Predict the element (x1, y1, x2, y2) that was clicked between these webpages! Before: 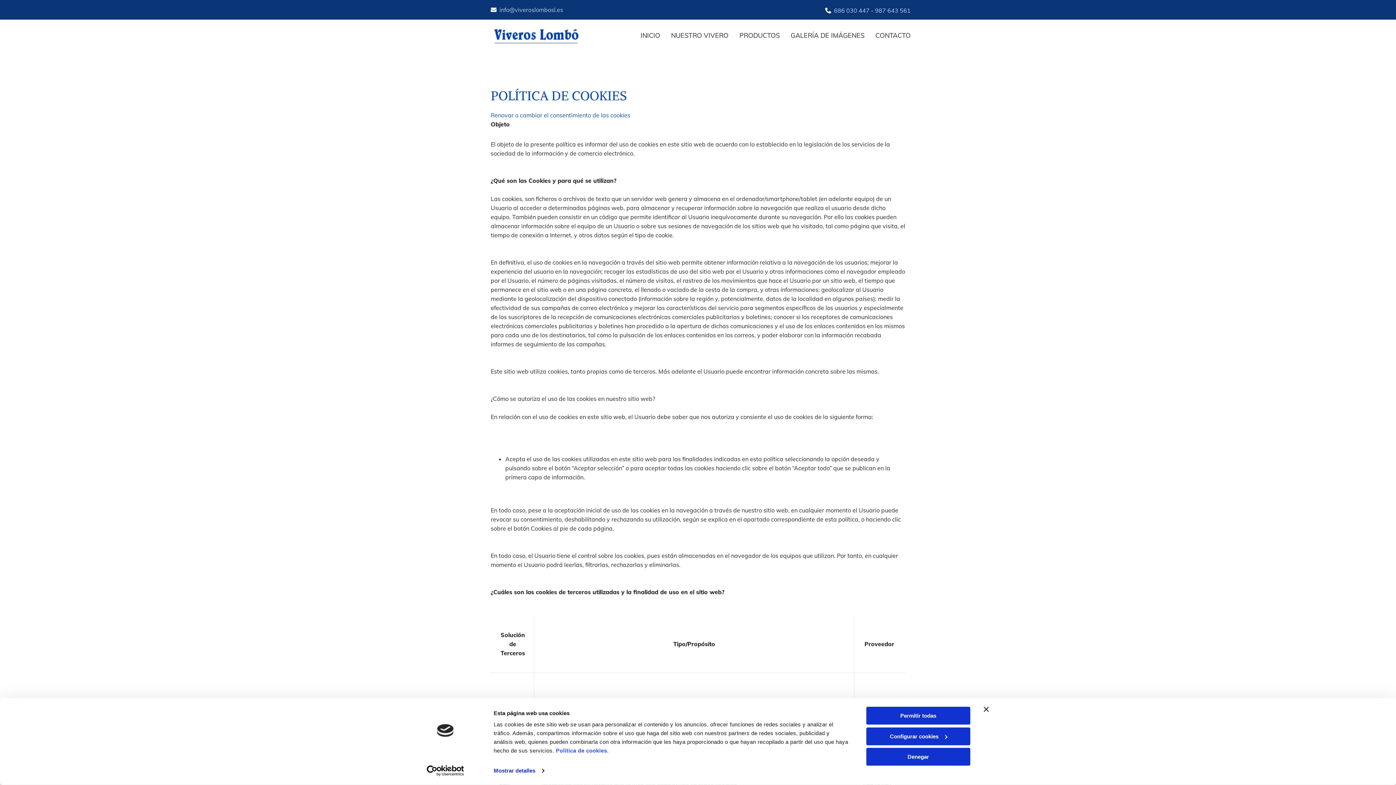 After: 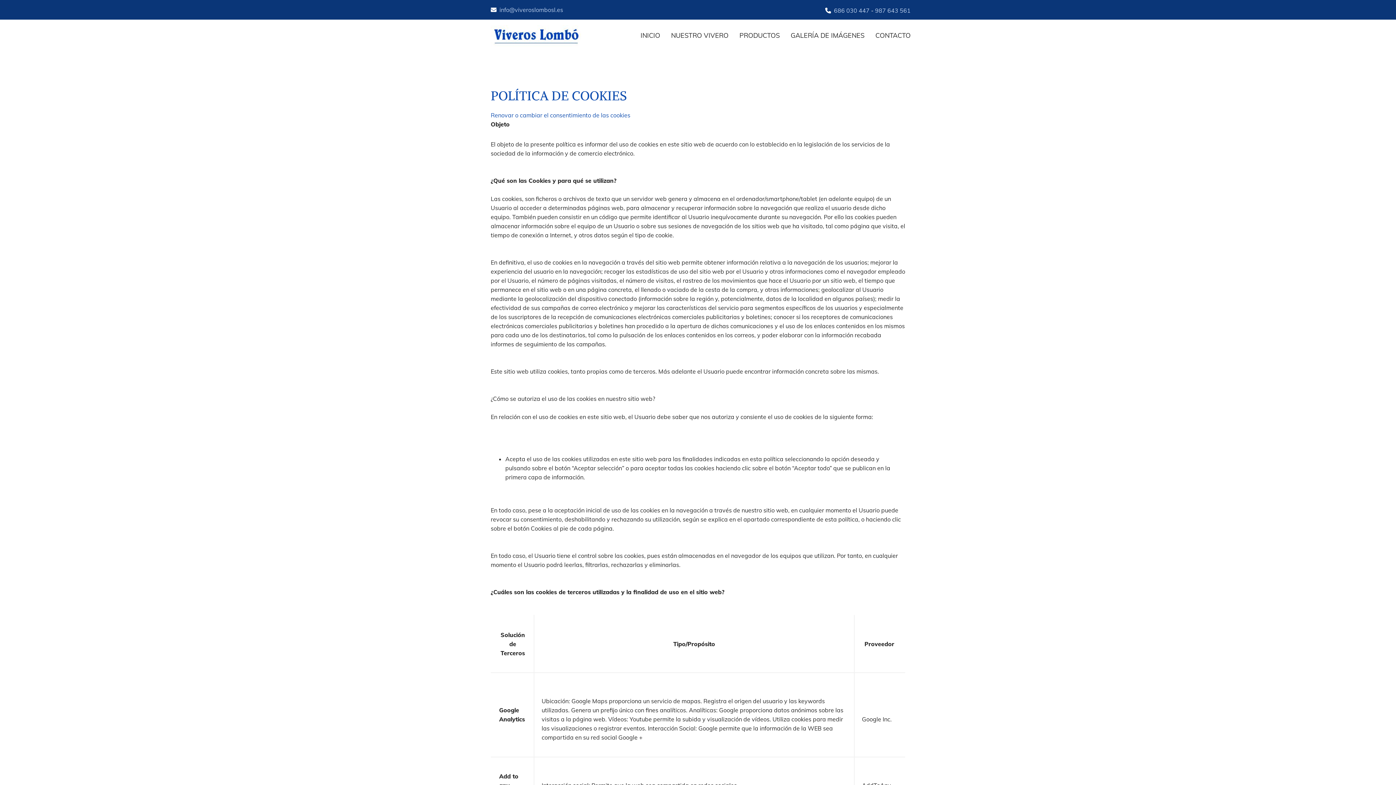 Action: label: Permitir todas bbox: (866, 707, 970, 725)